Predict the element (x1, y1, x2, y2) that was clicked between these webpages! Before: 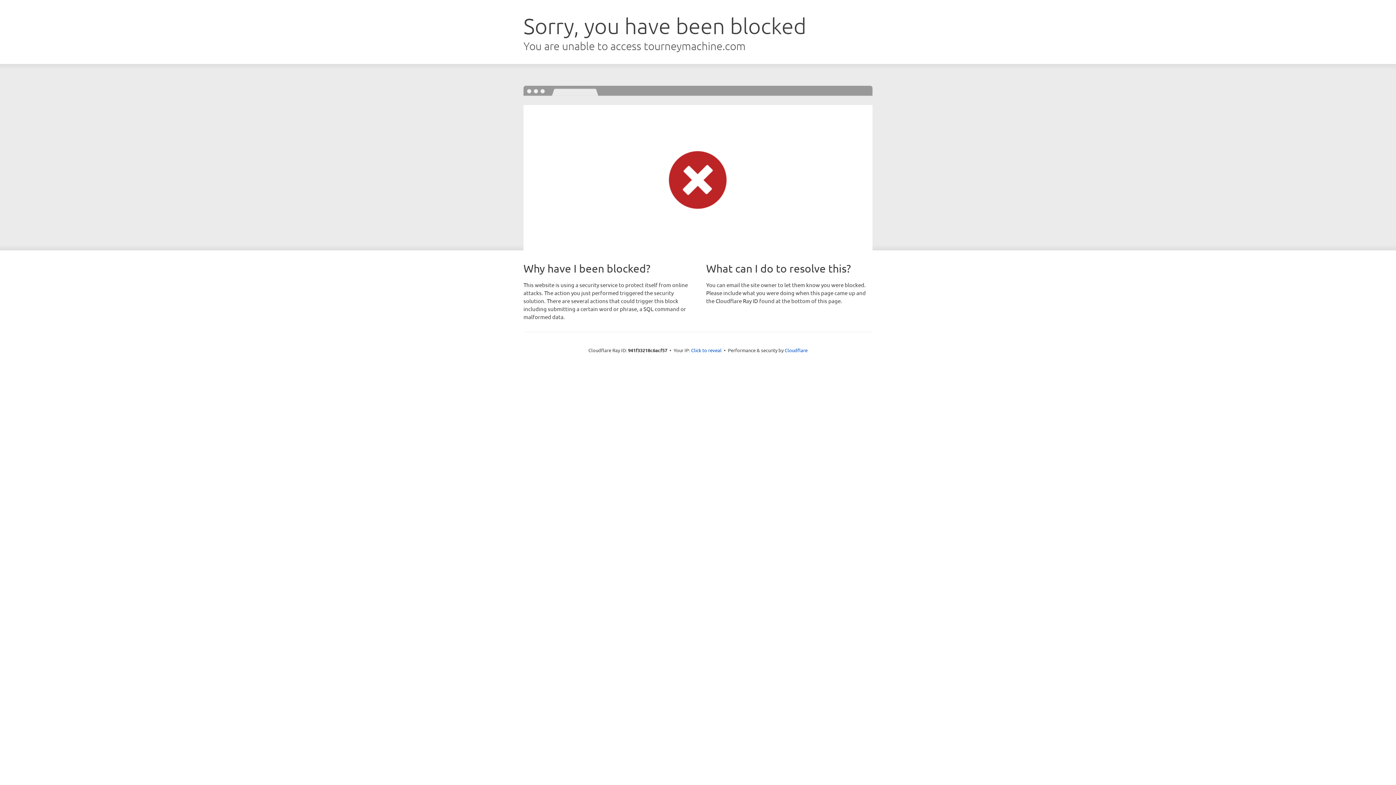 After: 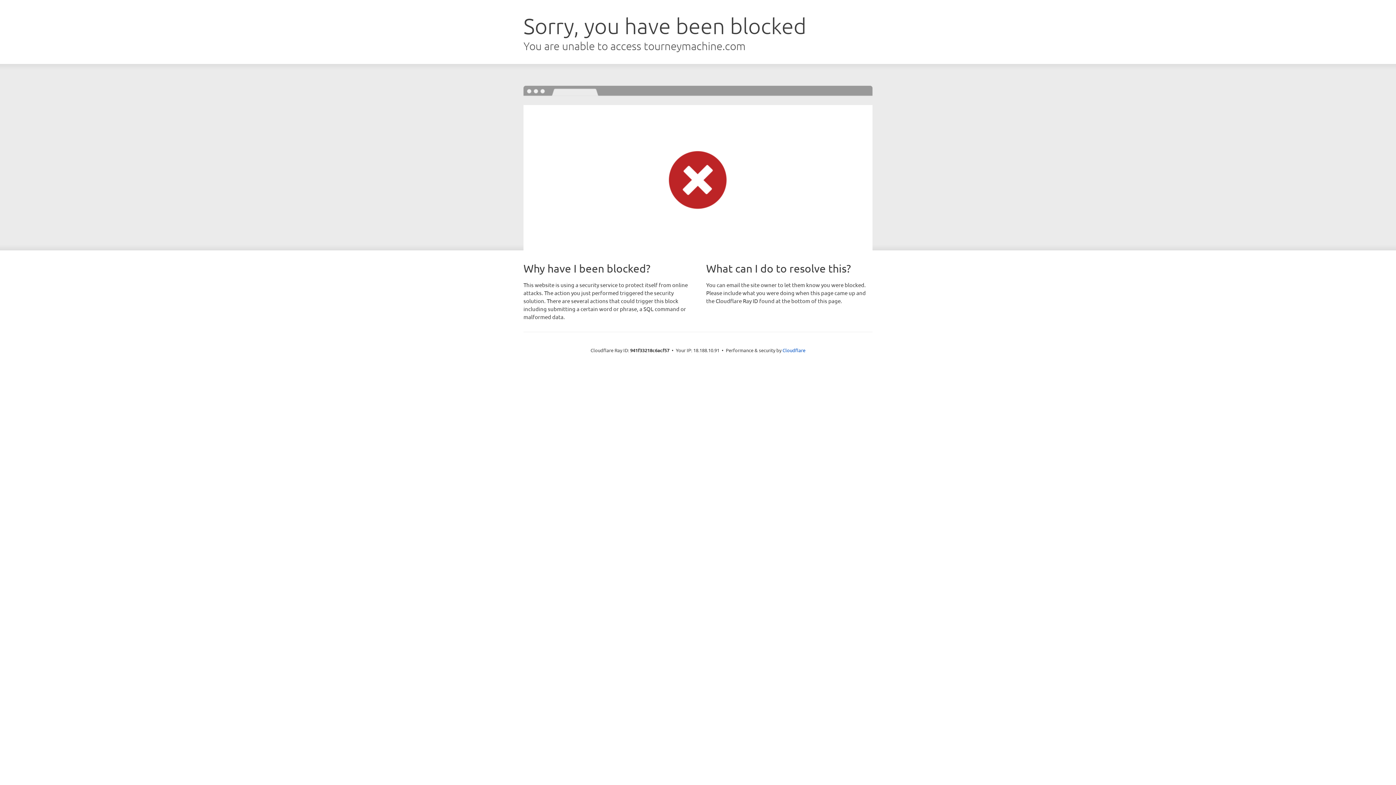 Action: label: Click to reveal bbox: (691, 346, 721, 353)